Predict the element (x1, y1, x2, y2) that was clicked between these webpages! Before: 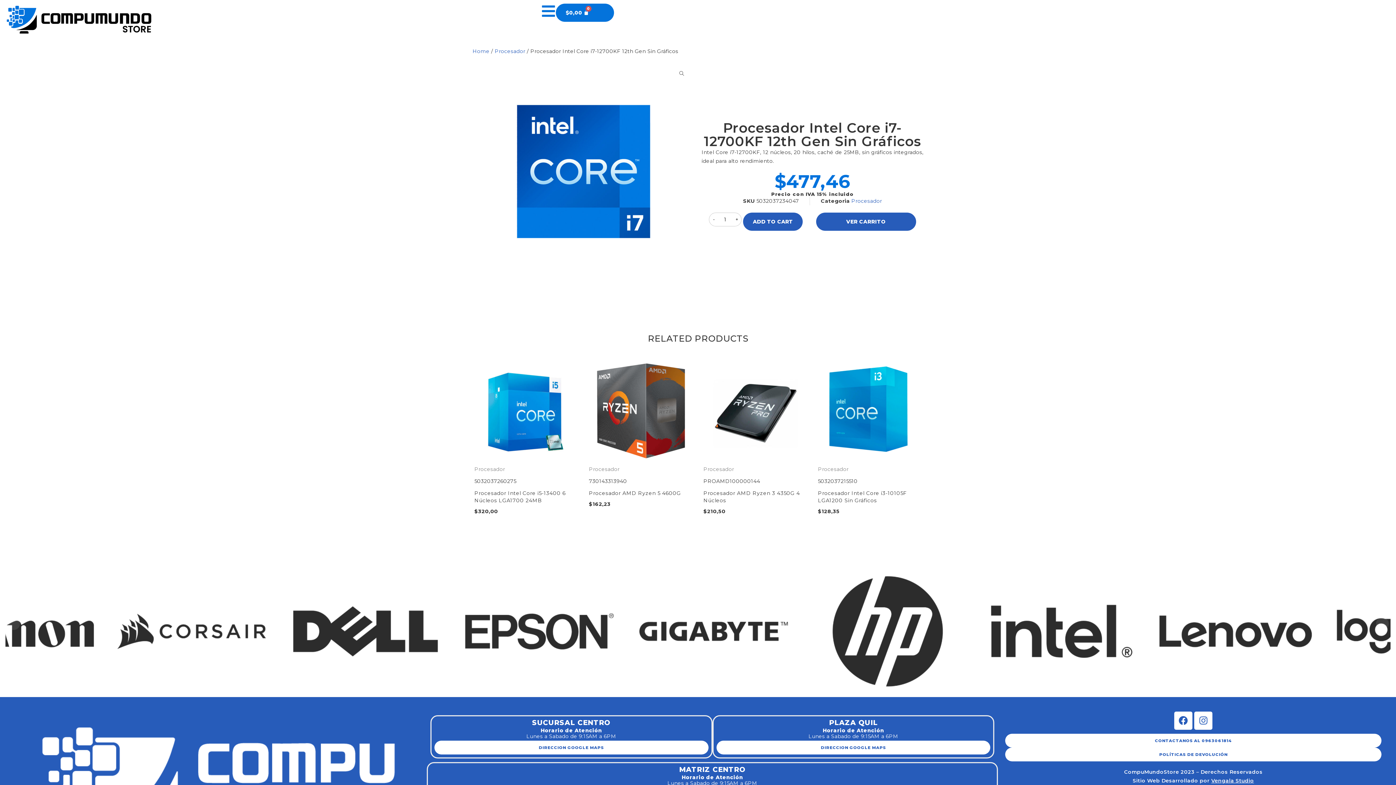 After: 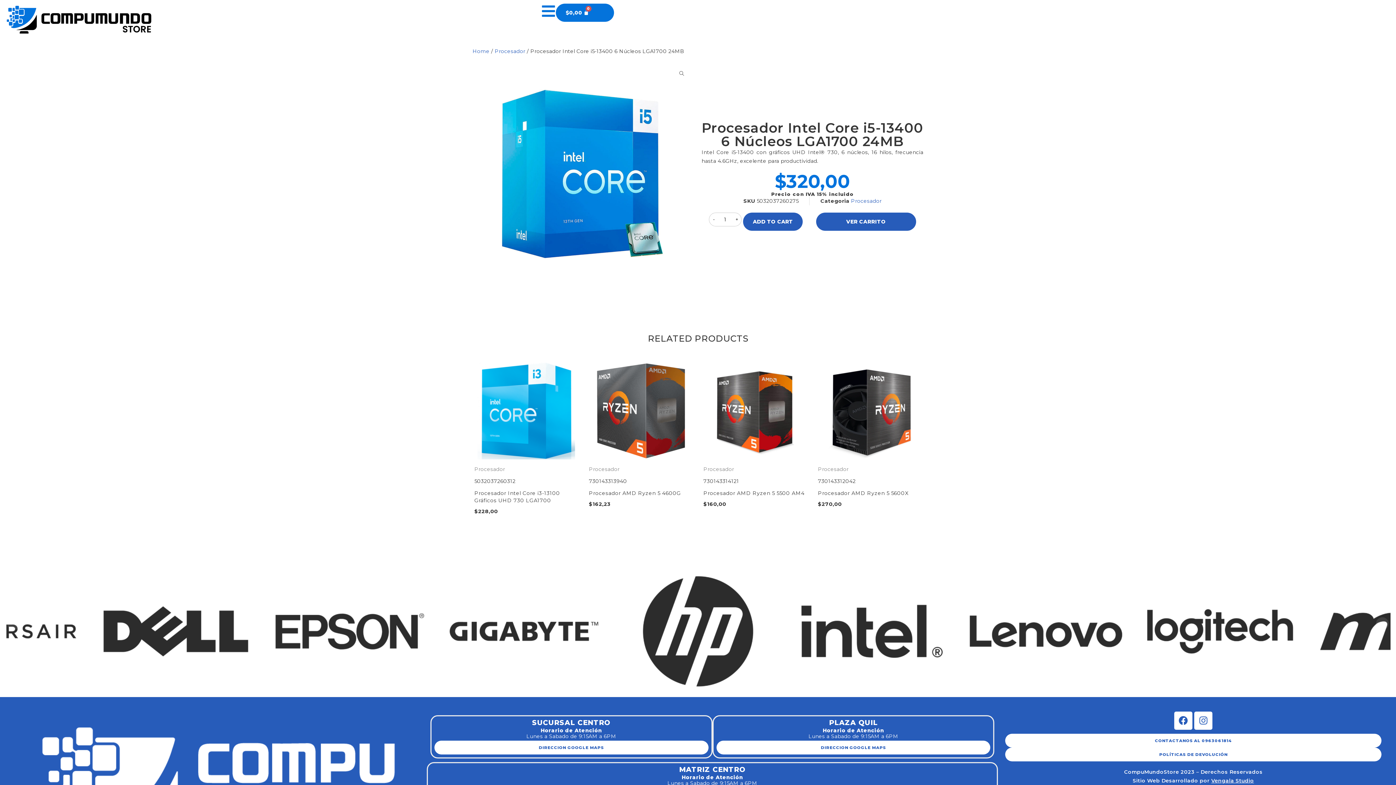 Action: bbox: (474, 362, 578, 459)